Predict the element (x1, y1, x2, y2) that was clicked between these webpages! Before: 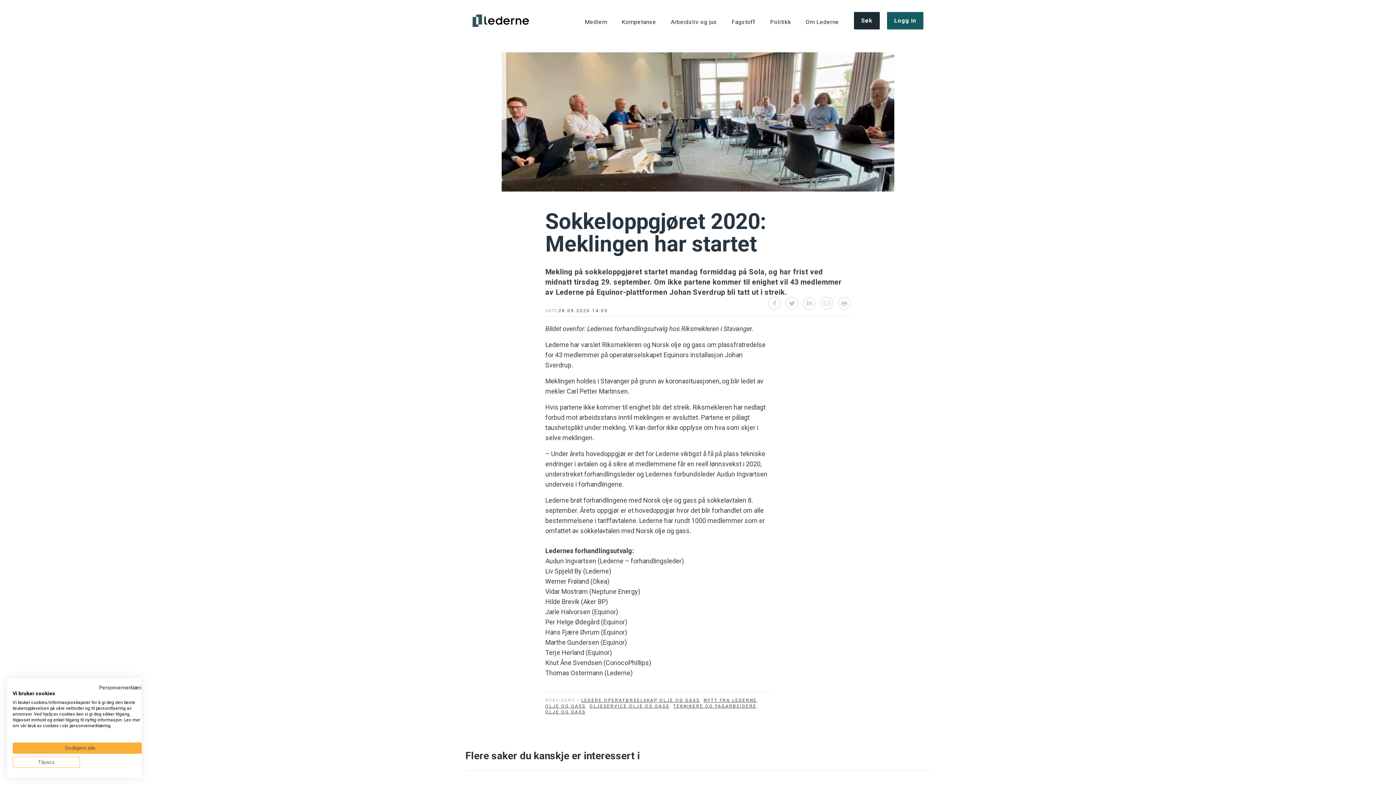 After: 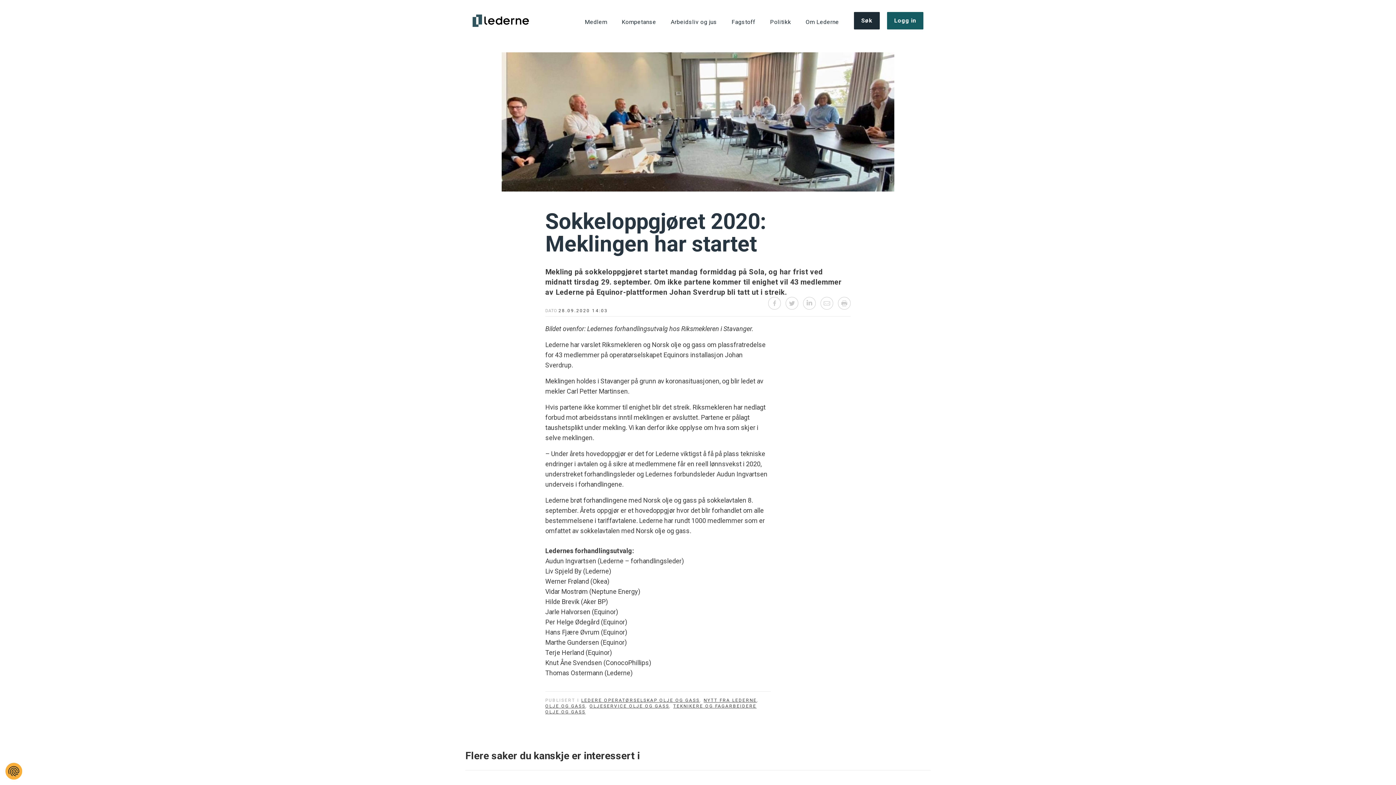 Action: label: Godta alle cookie bbox: (12, 742, 147, 754)